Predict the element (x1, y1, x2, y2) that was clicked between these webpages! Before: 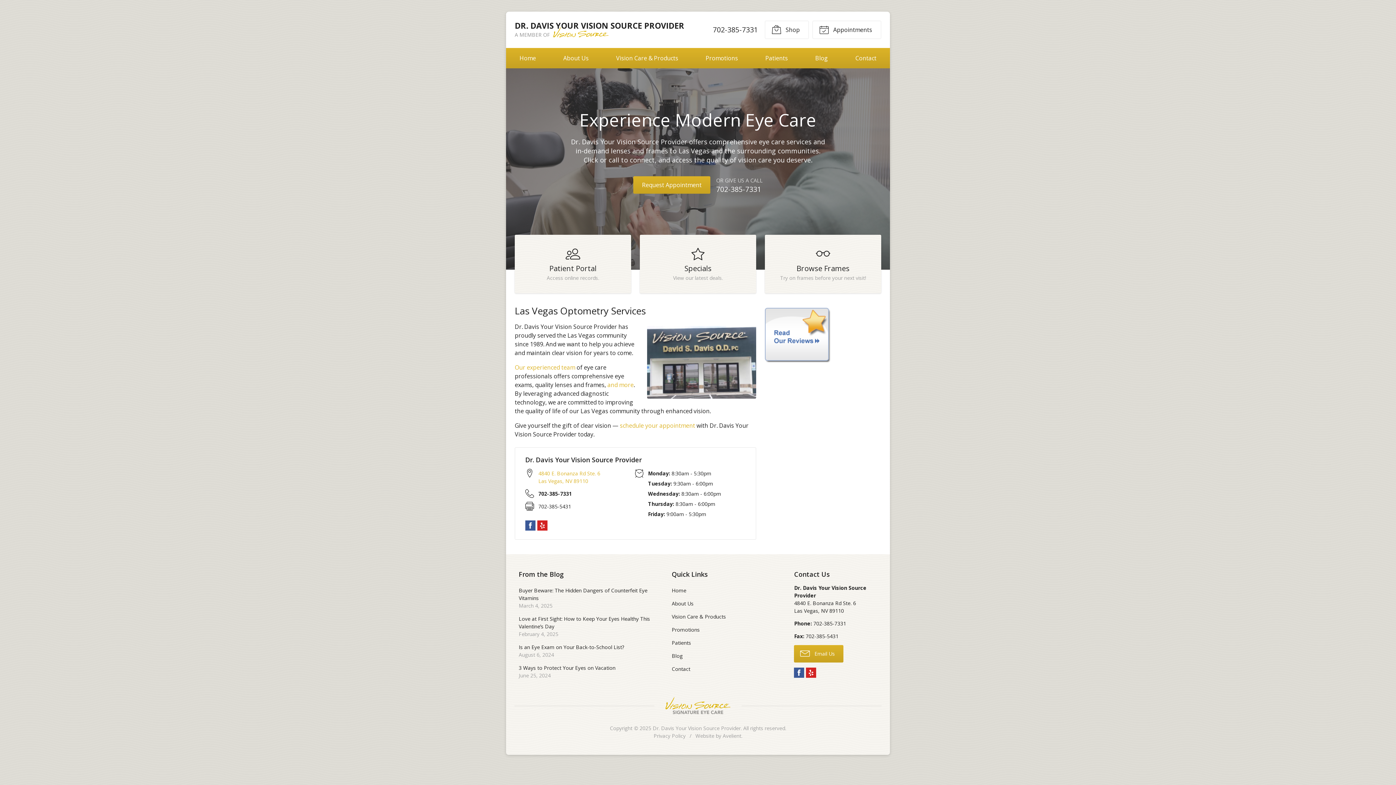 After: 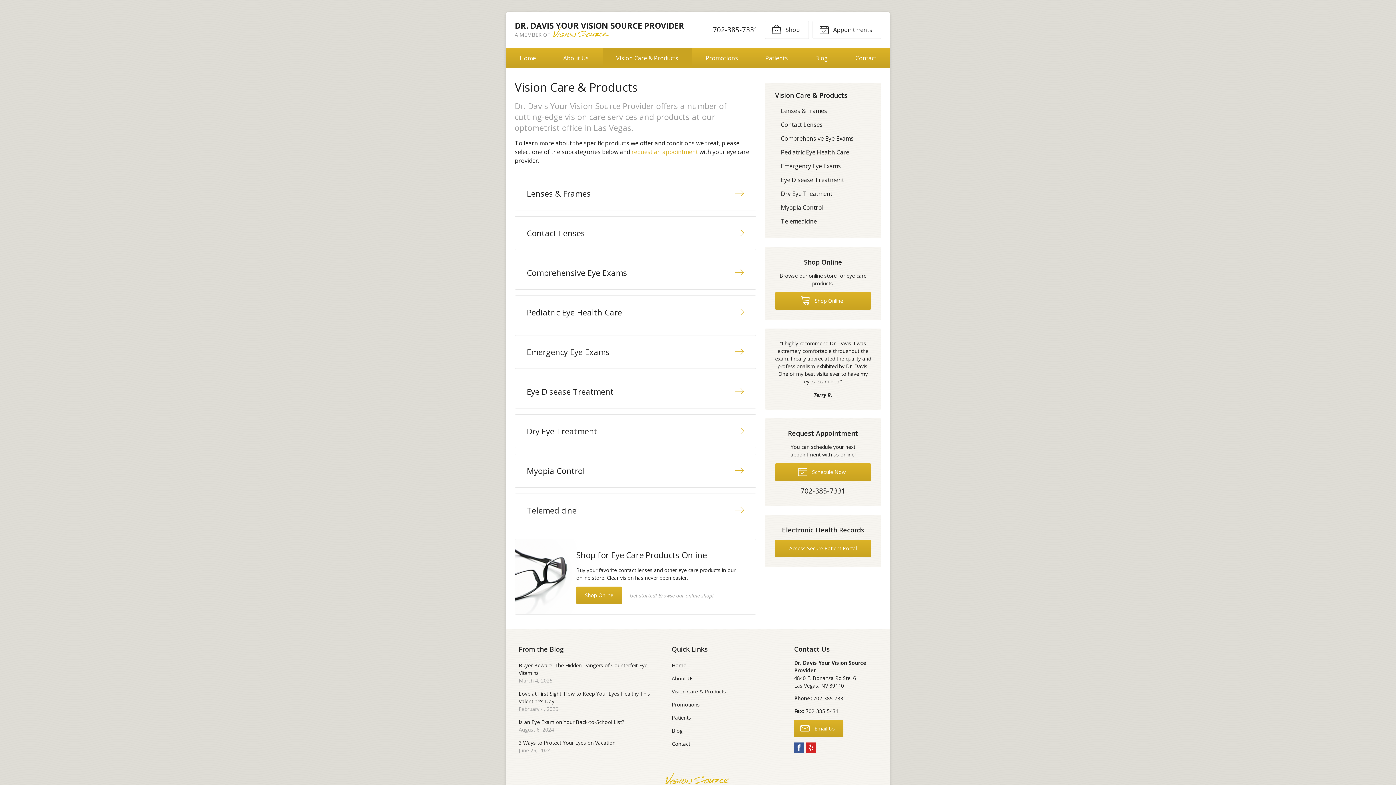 Action: label: Vision Care & Products bbox: (666, 610, 780, 623)